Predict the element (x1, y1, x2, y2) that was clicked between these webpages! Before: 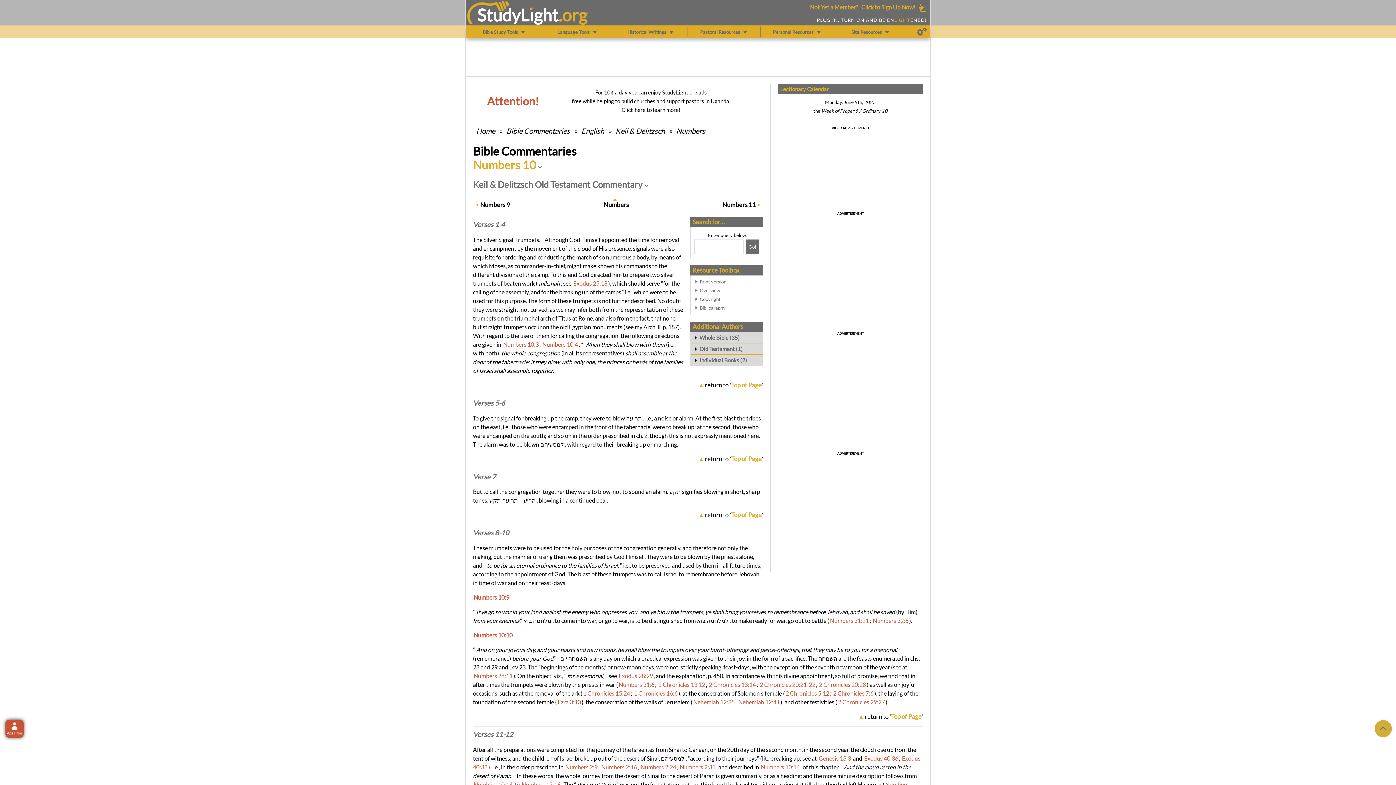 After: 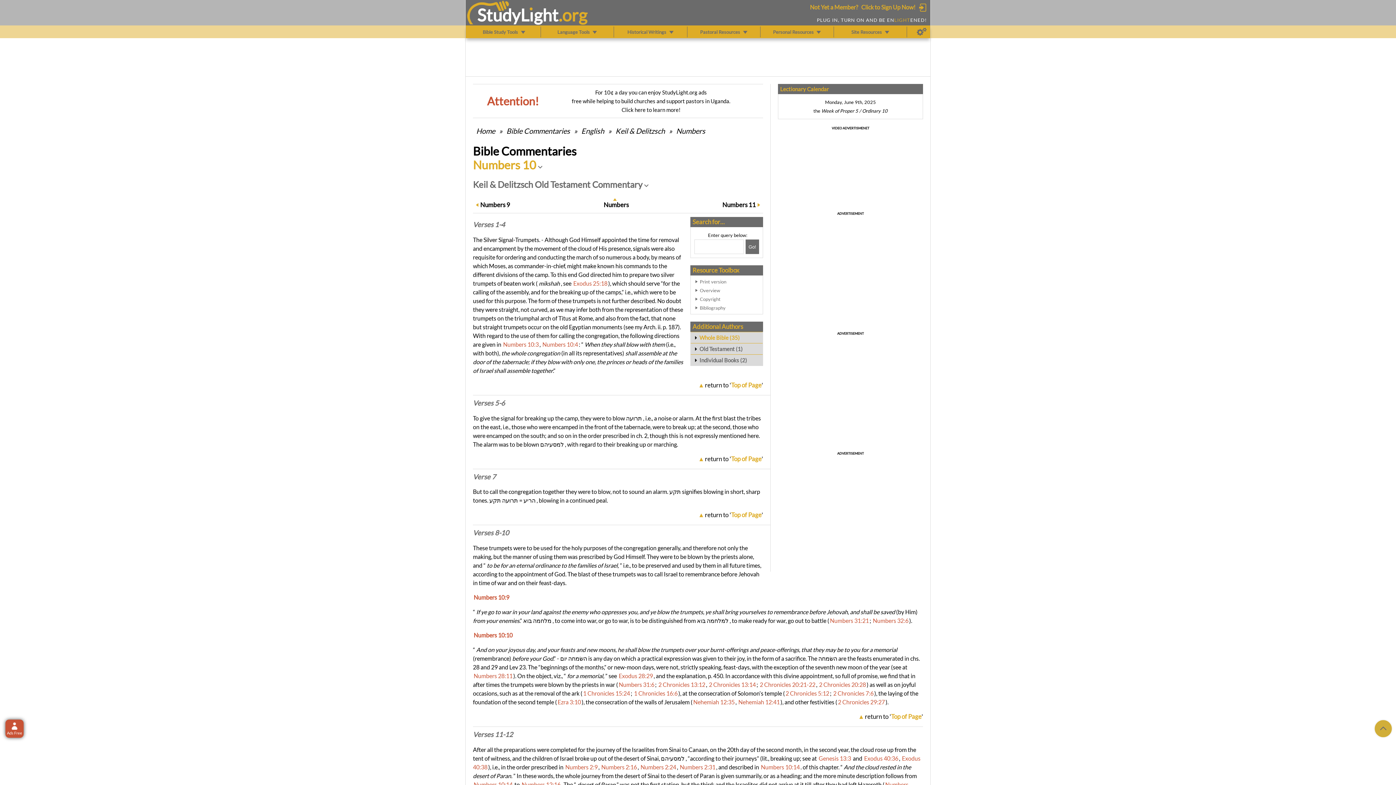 Action: bbox: (690, 332, 762, 343) label: Whole Bible (35)